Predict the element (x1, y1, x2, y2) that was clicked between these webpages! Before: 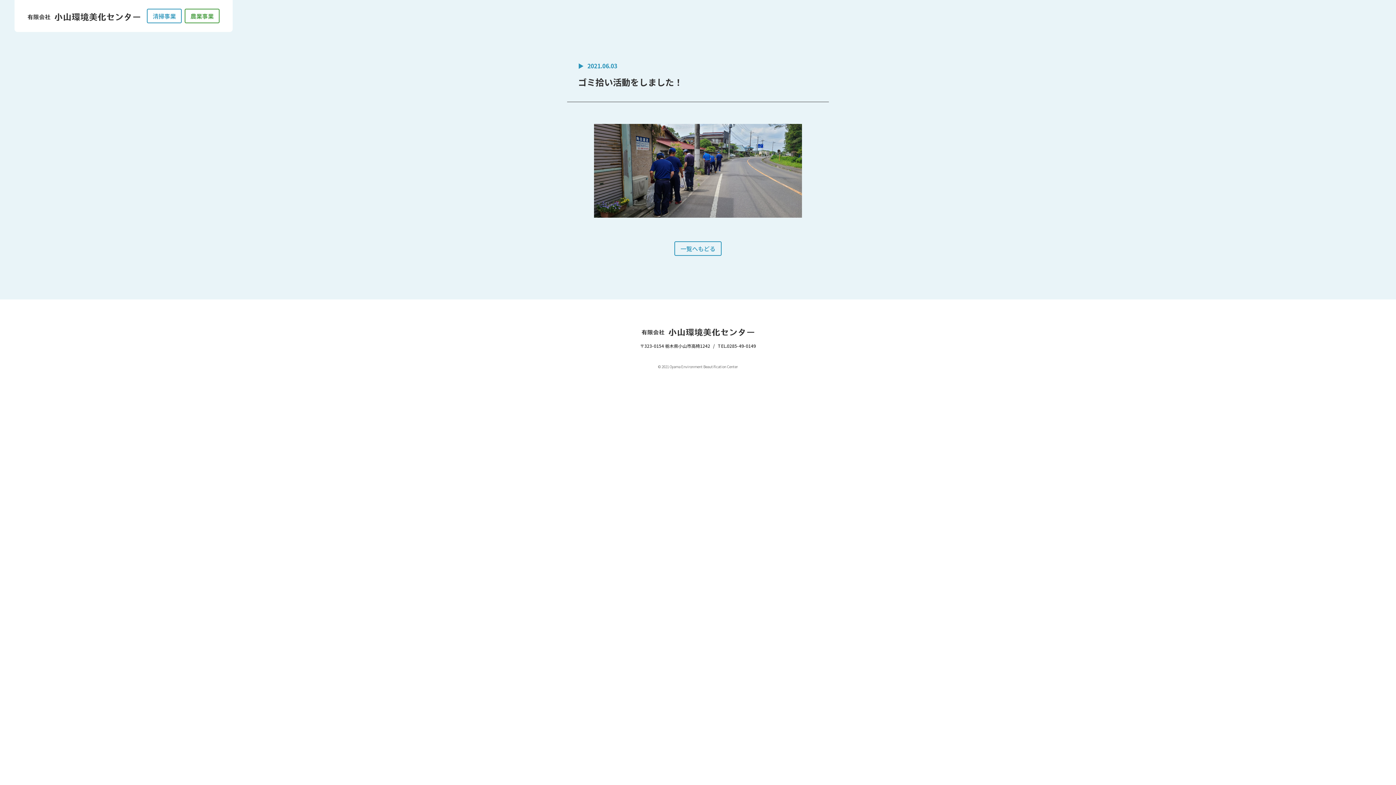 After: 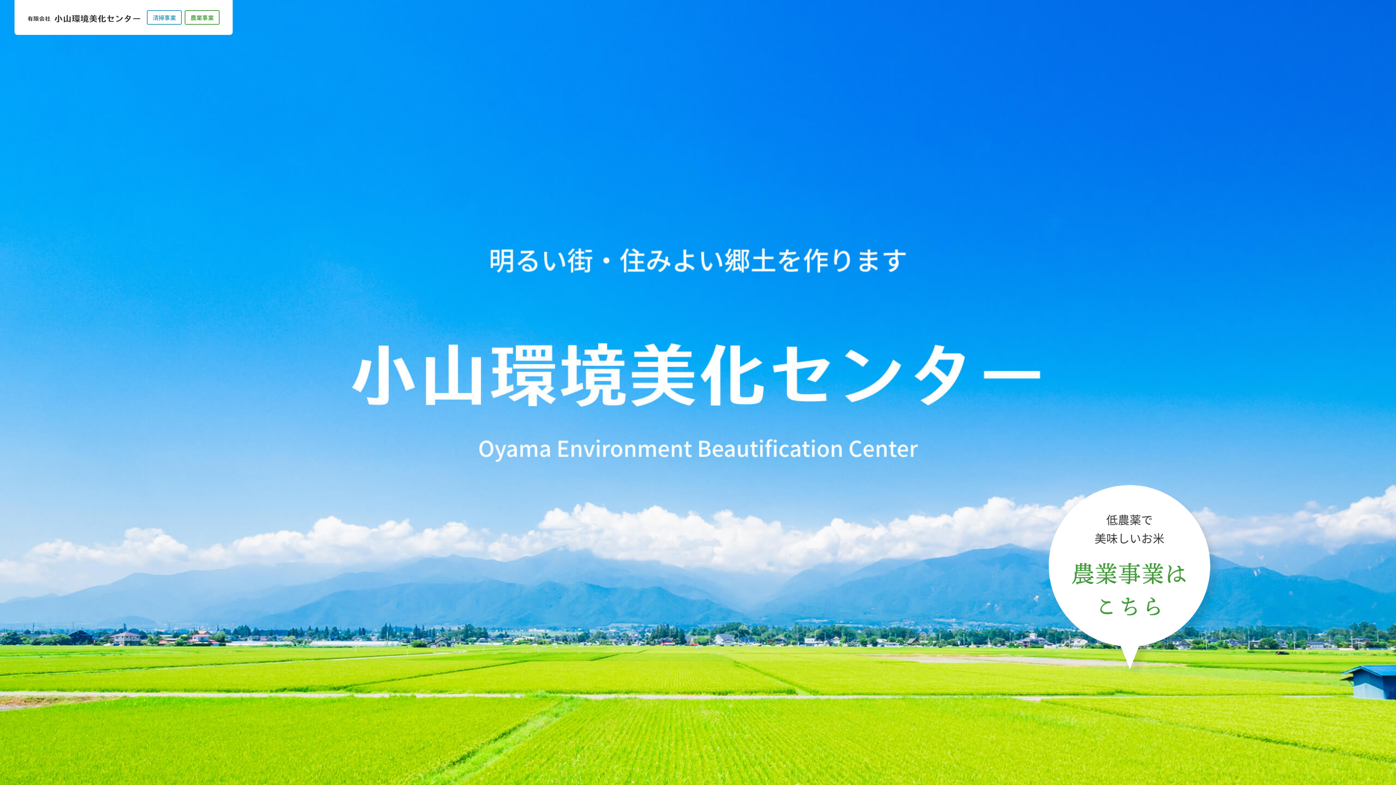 Action: bbox: (27, 10, 140, 21)